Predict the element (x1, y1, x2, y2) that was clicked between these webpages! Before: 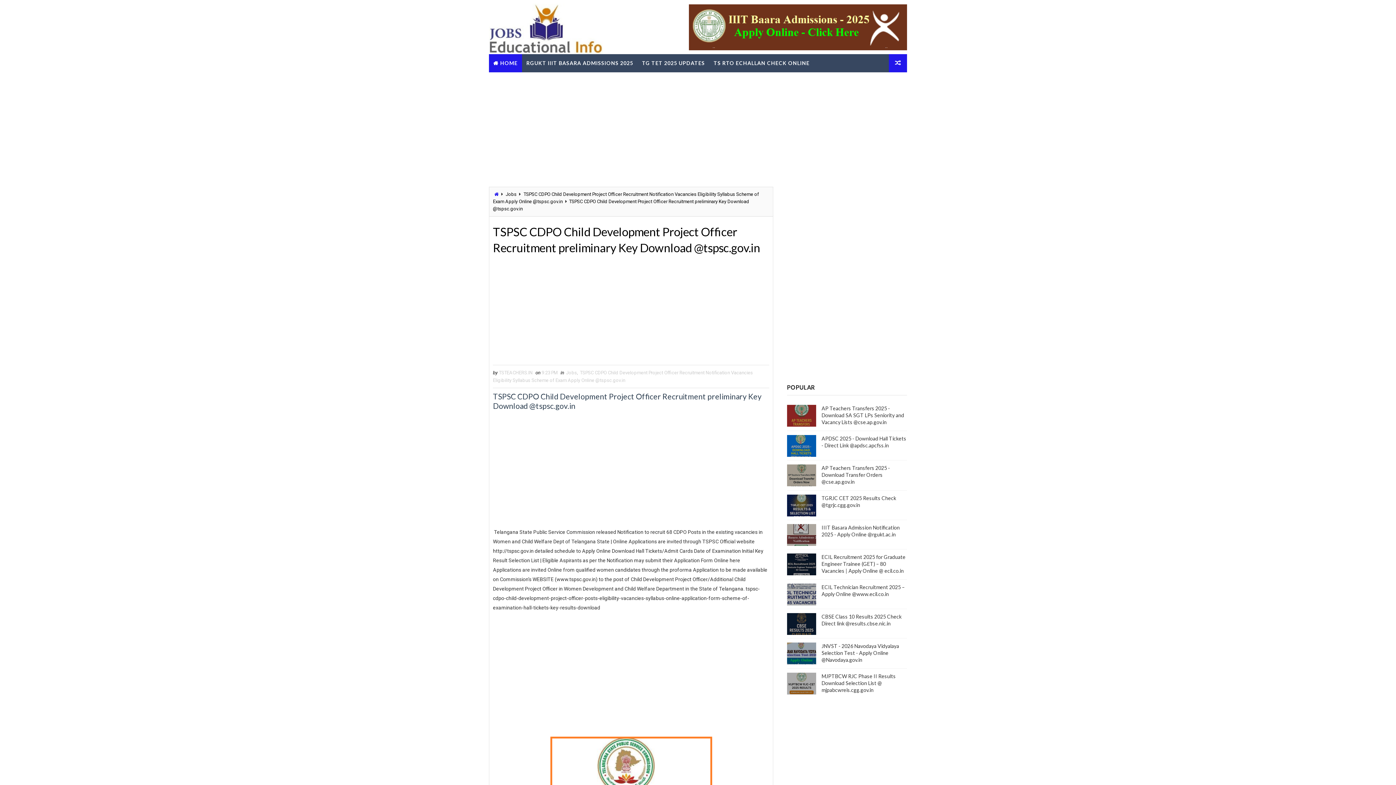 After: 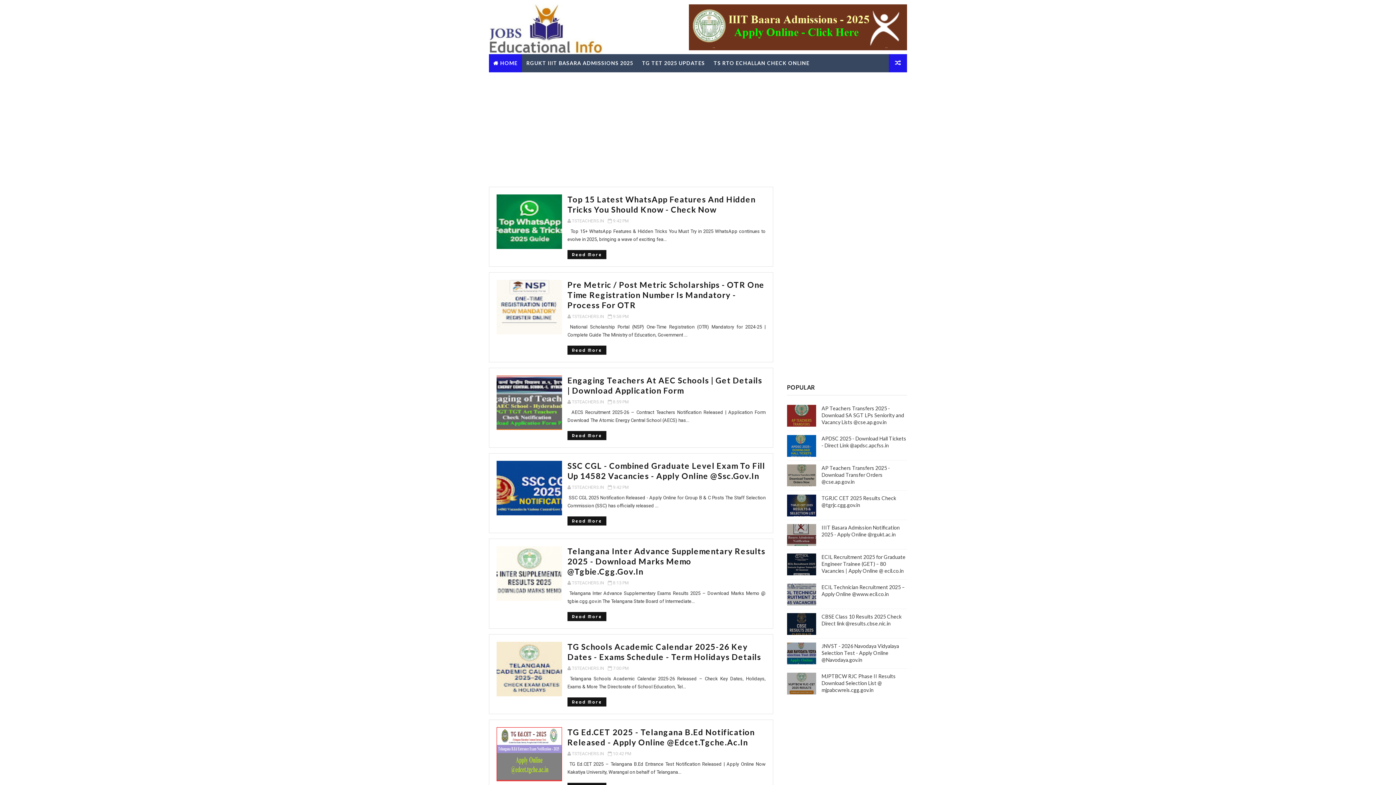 Action: bbox: (489, 3, 603, 54)